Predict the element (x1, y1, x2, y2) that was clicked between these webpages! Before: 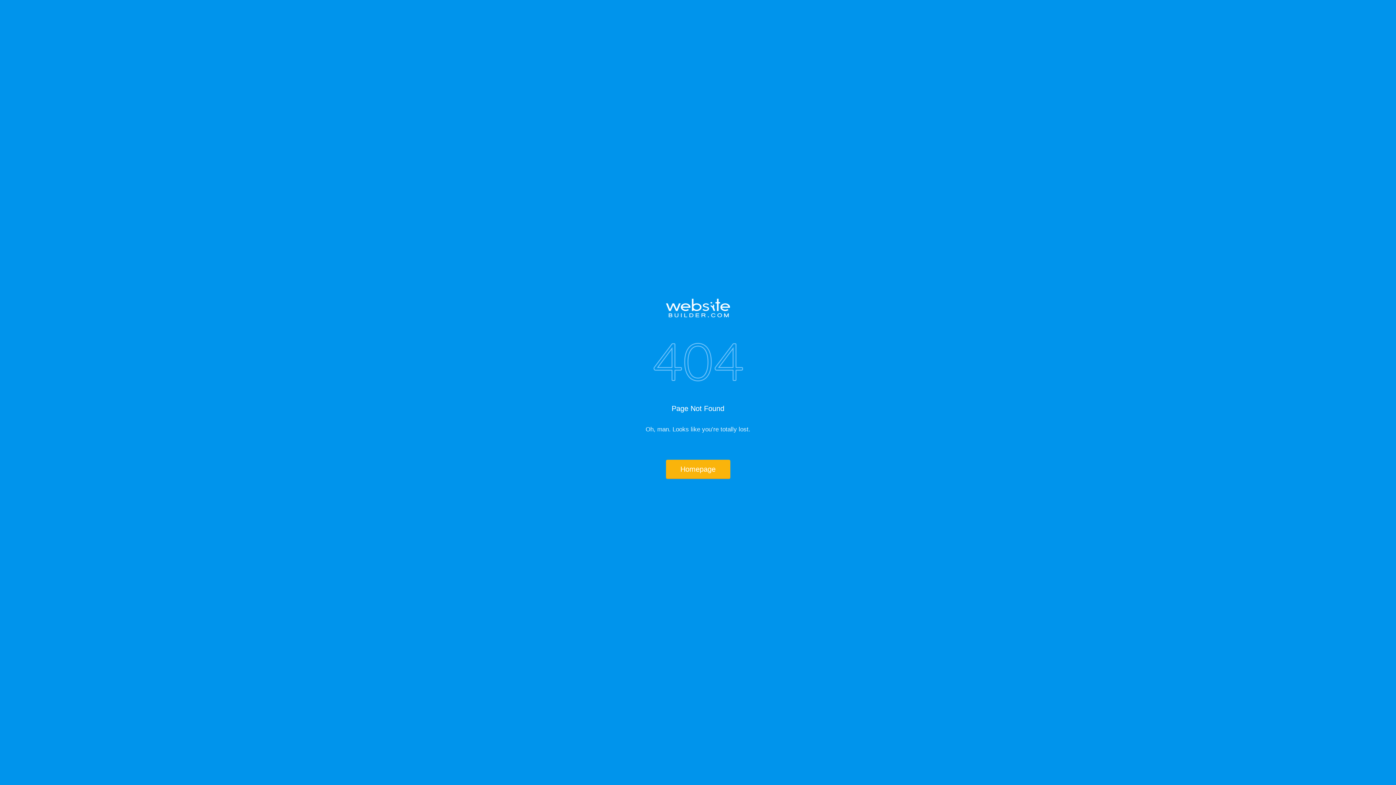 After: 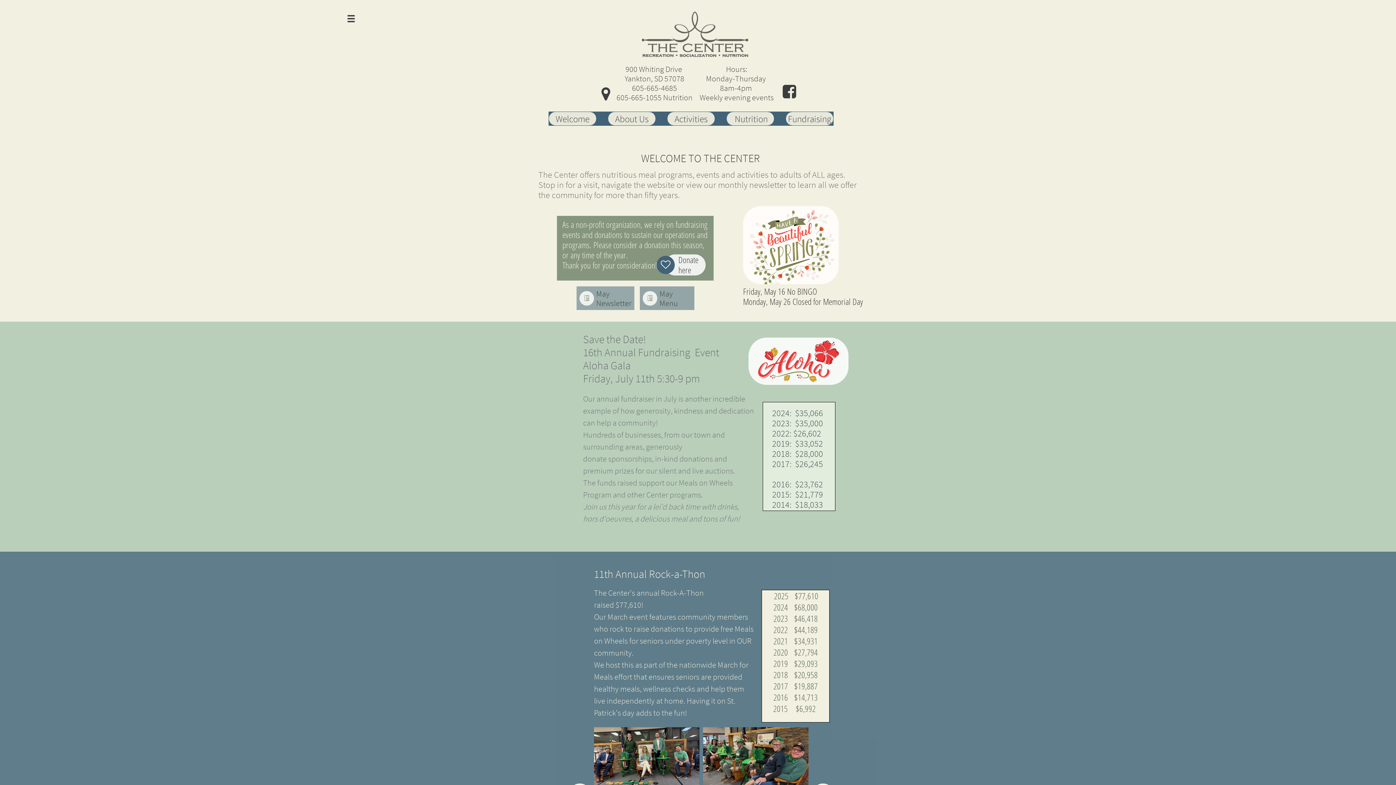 Action: label: Homepage bbox: (666, 460, 730, 479)